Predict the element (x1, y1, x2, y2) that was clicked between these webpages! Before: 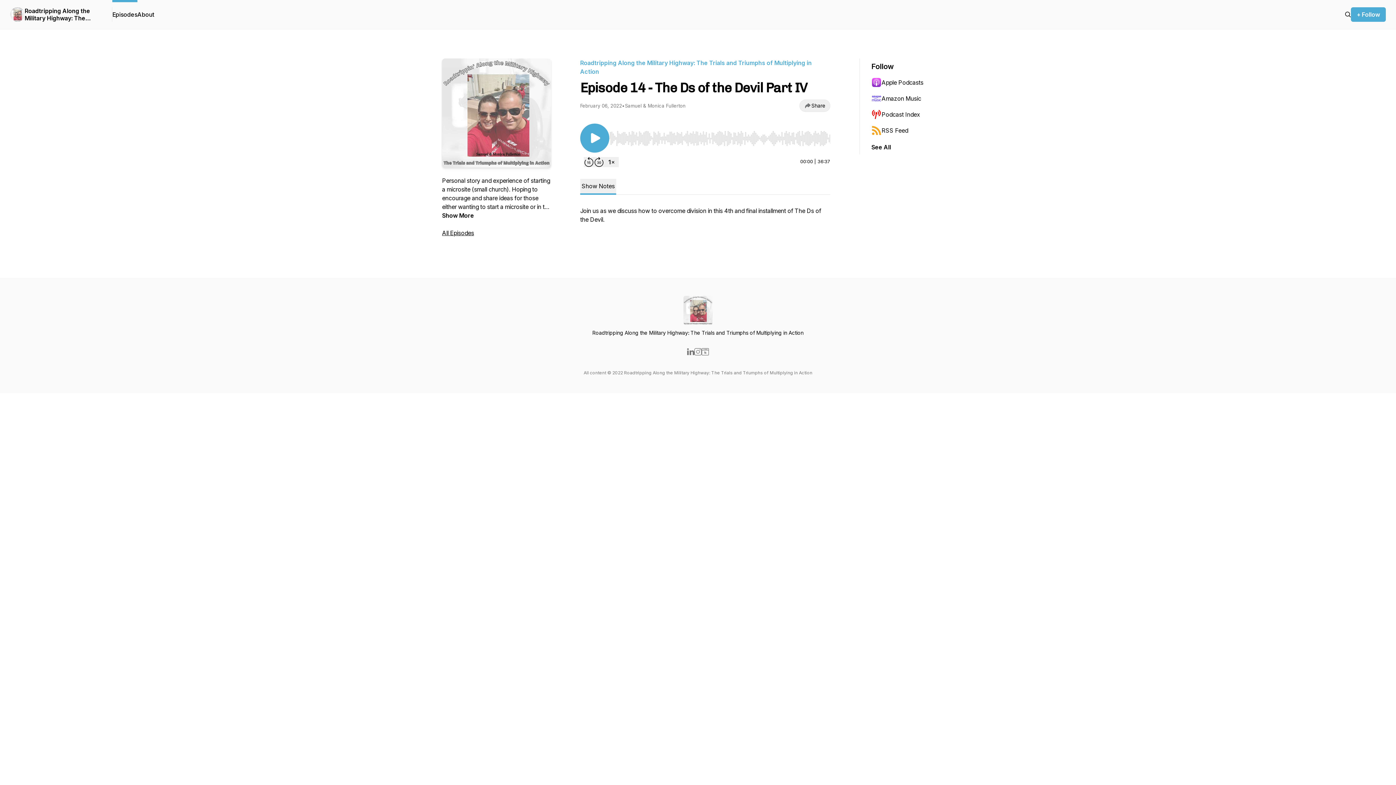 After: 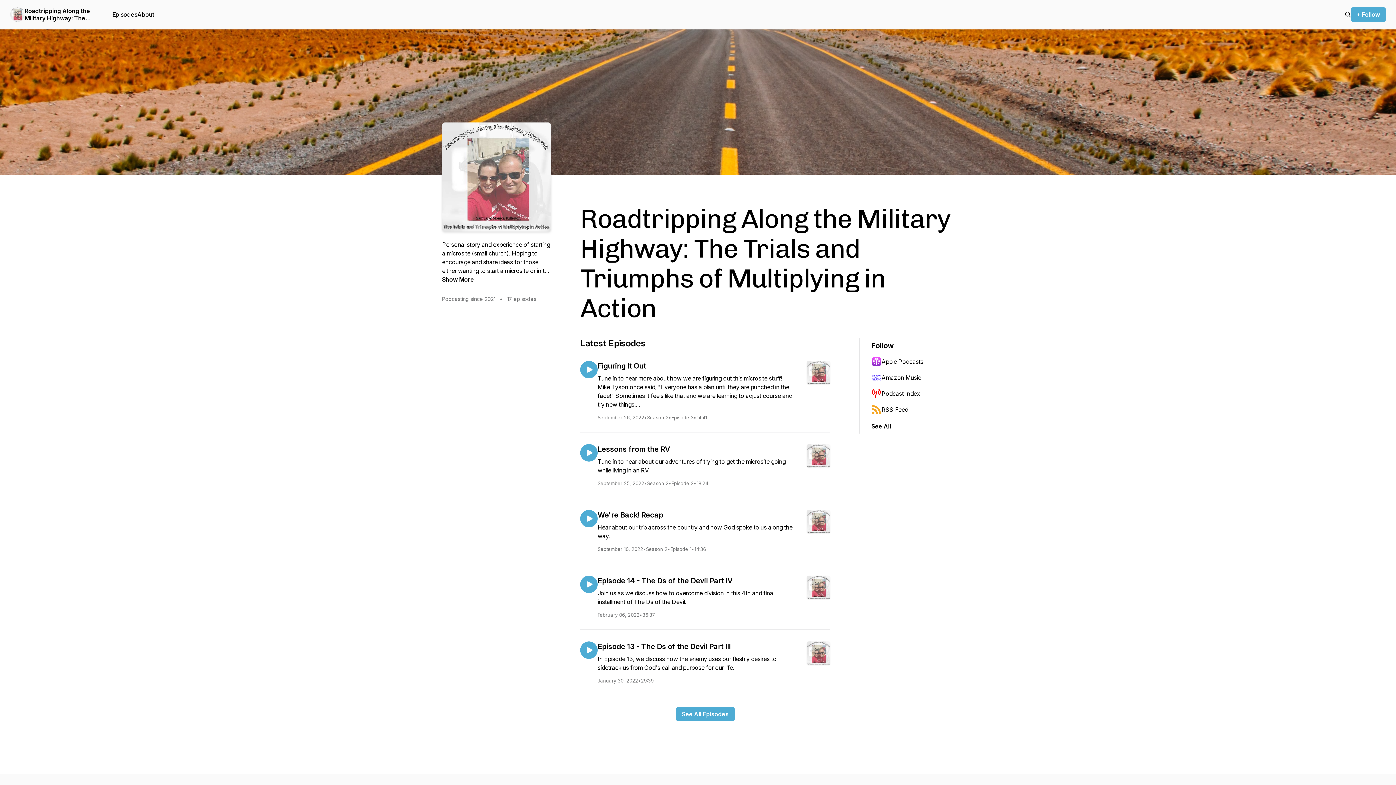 Action: bbox: (24, 7, 100, 21) label: Roadtripping Along the Military Highway: The Trials and Triumphs of Multiplying in Action